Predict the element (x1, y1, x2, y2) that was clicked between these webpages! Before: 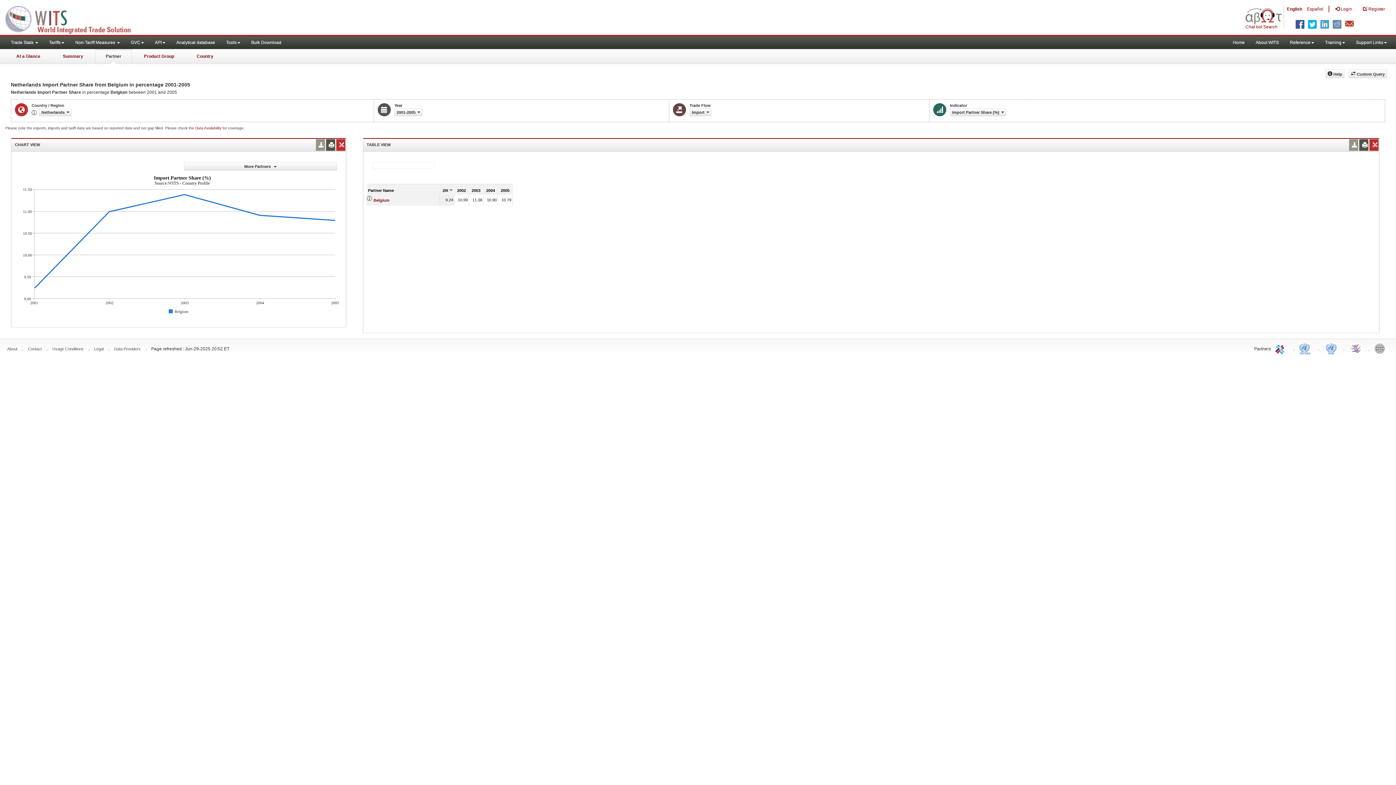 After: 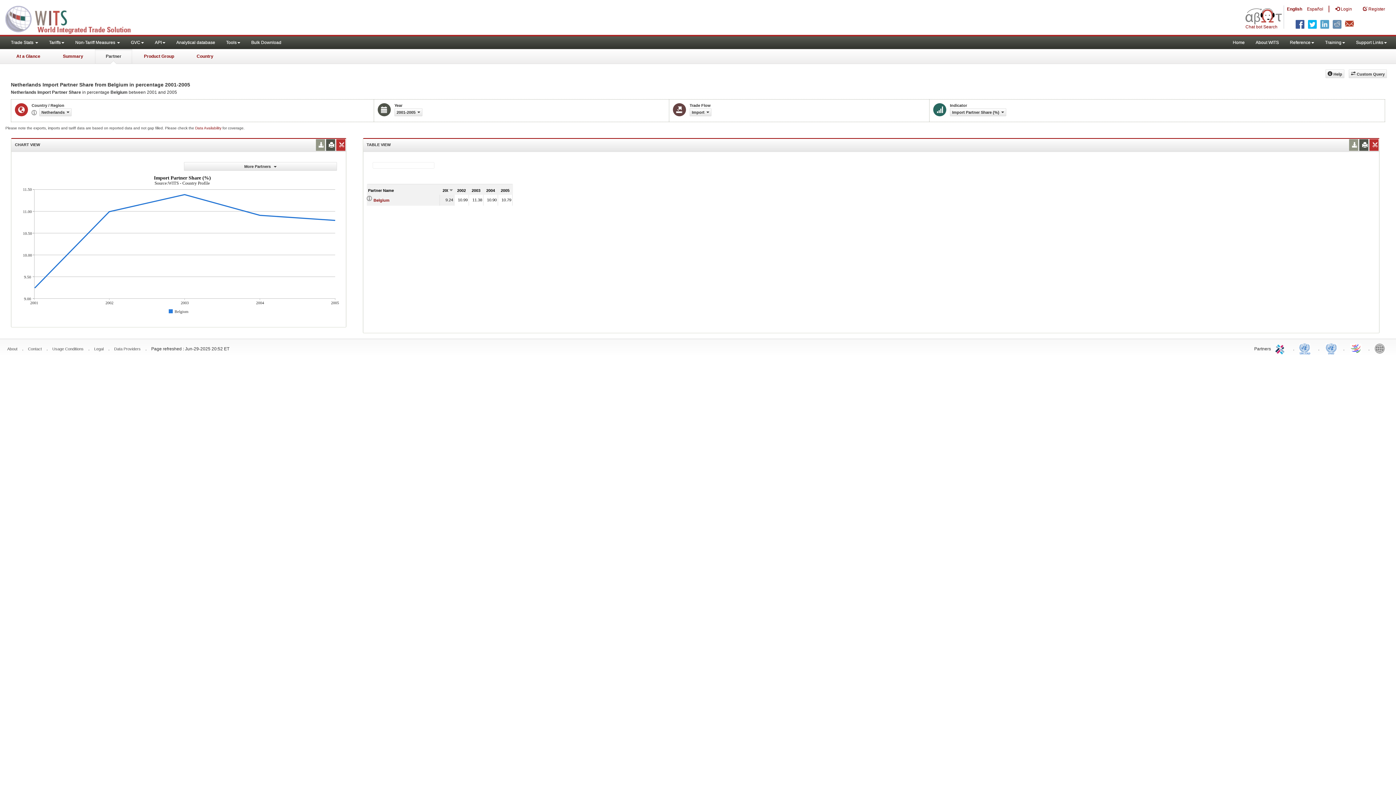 Action: bbox: (327, 139, 333, 150)